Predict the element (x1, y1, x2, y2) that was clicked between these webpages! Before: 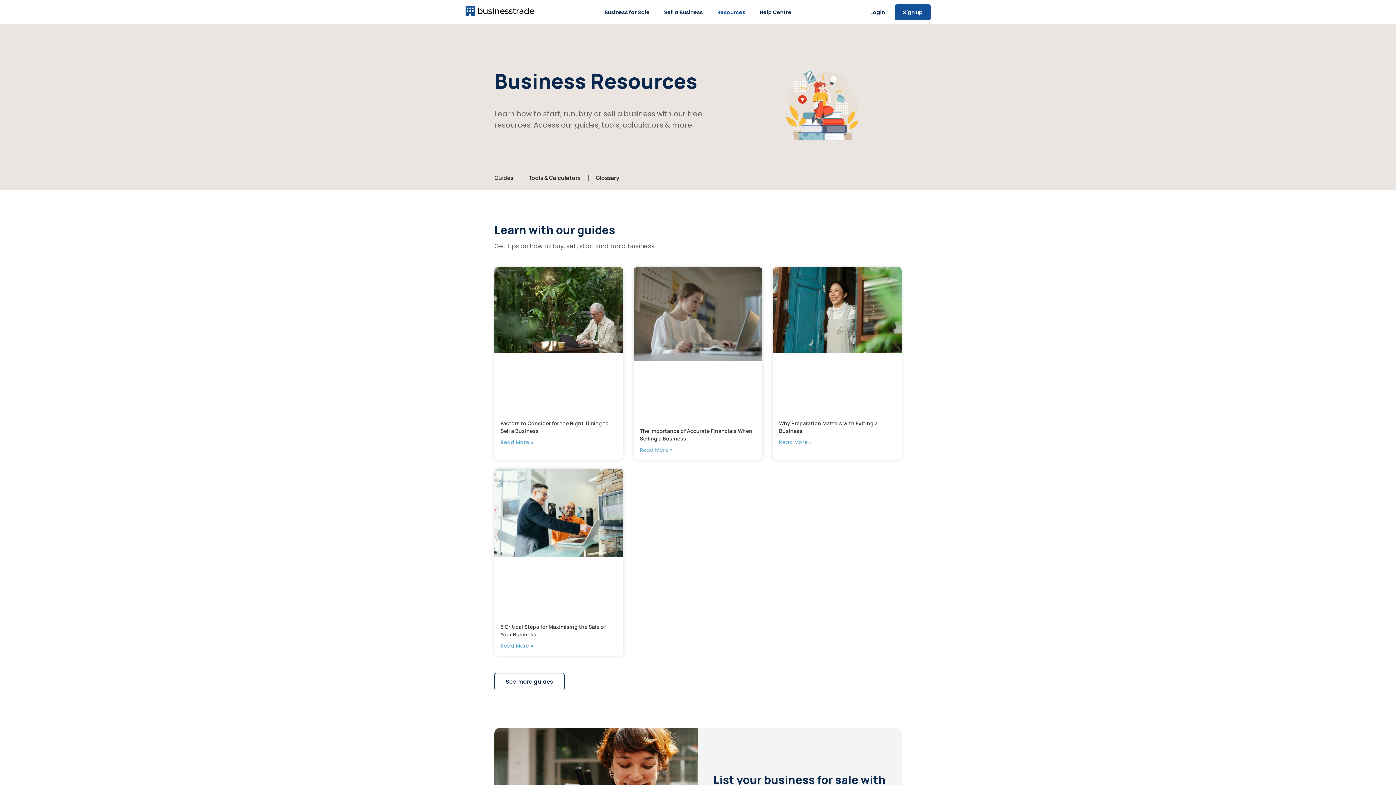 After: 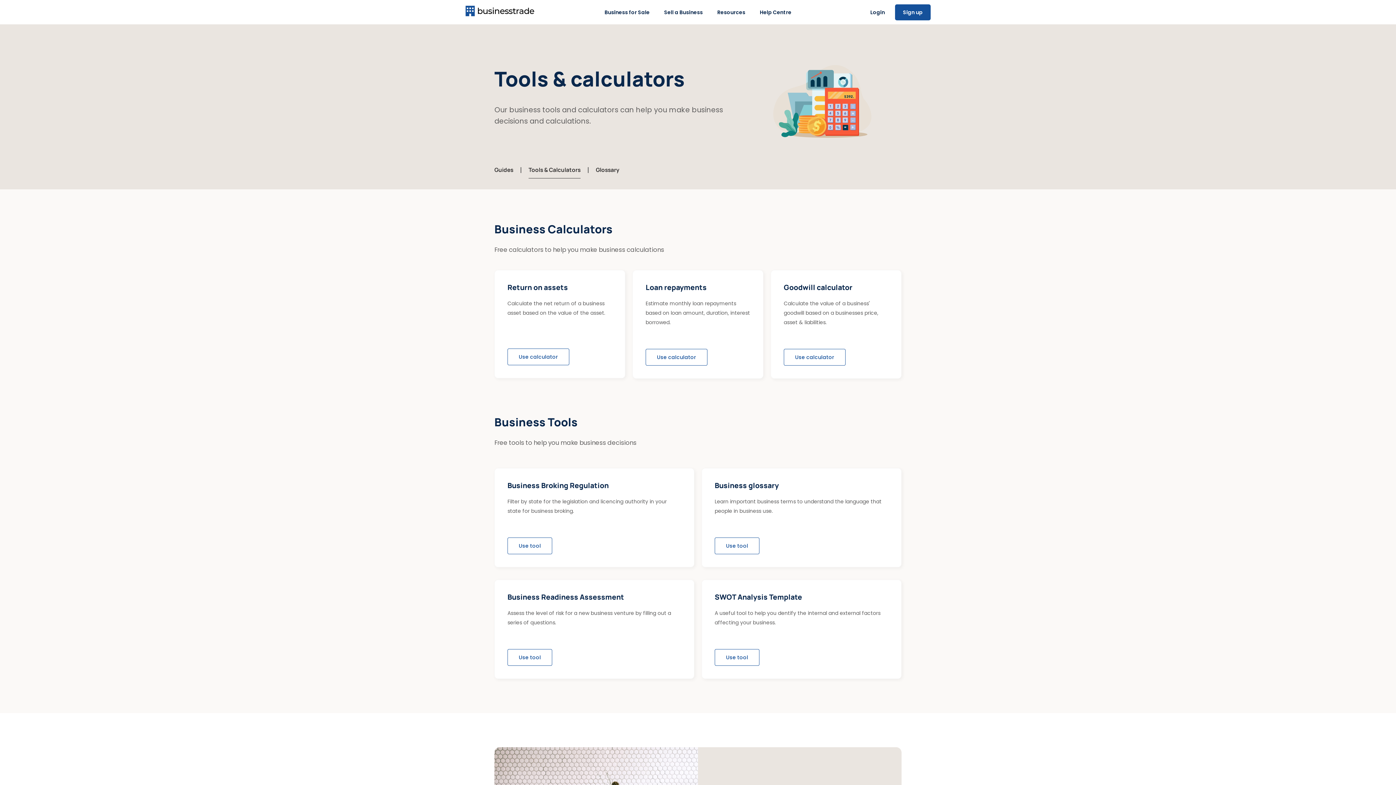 Action: bbox: (528, 169, 580, 186) label: Tools & Calculators